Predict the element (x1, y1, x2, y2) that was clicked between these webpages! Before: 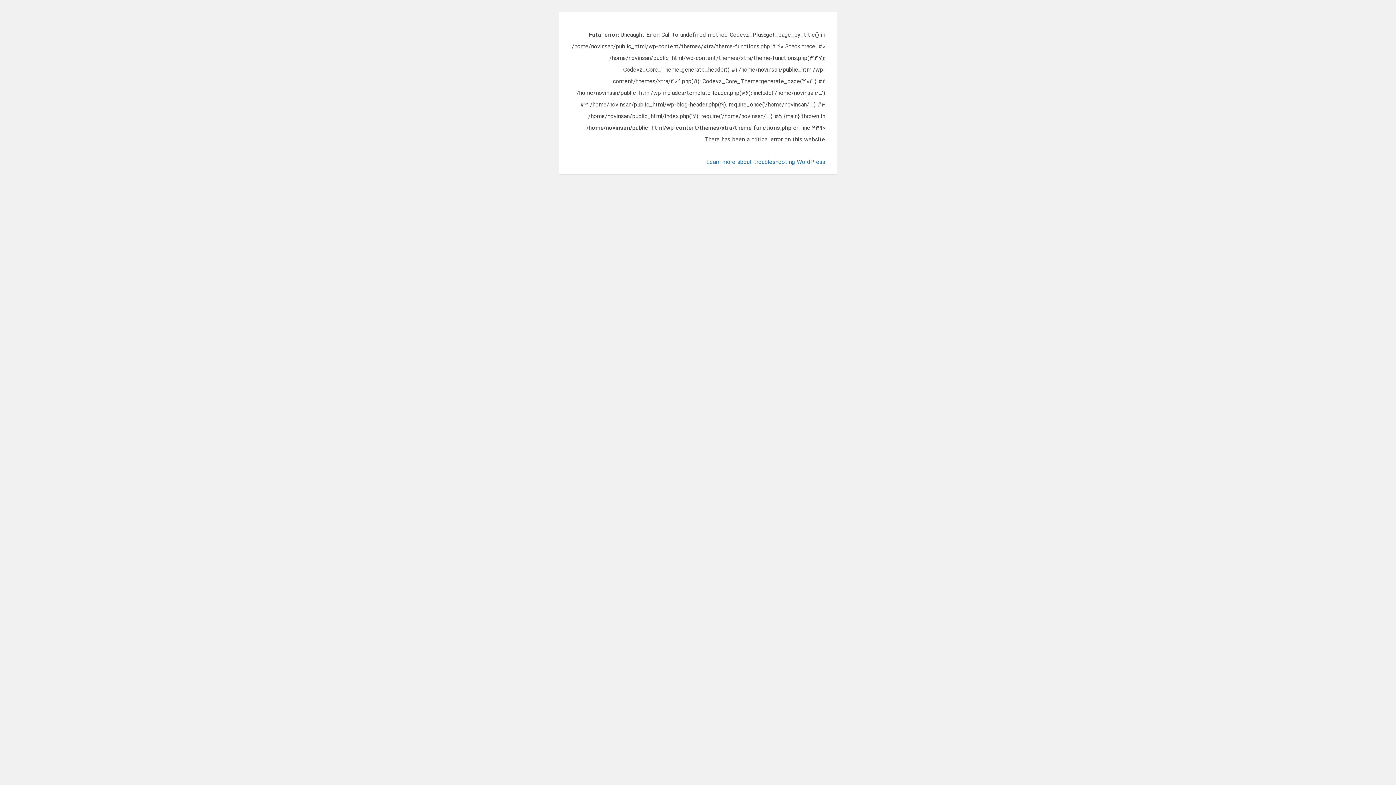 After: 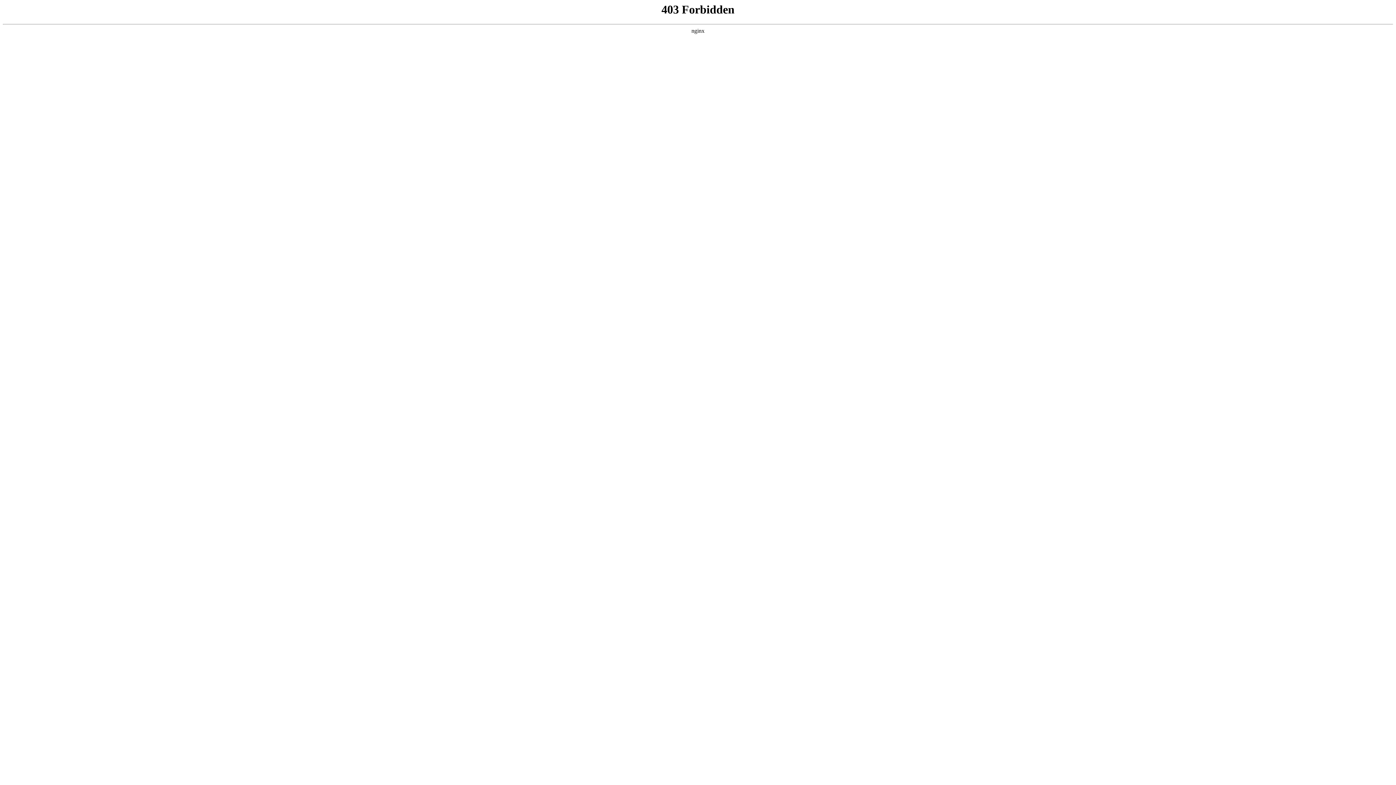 Action: bbox: (705, 158, 825, 166) label: Learn more about troubleshooting WordPress.